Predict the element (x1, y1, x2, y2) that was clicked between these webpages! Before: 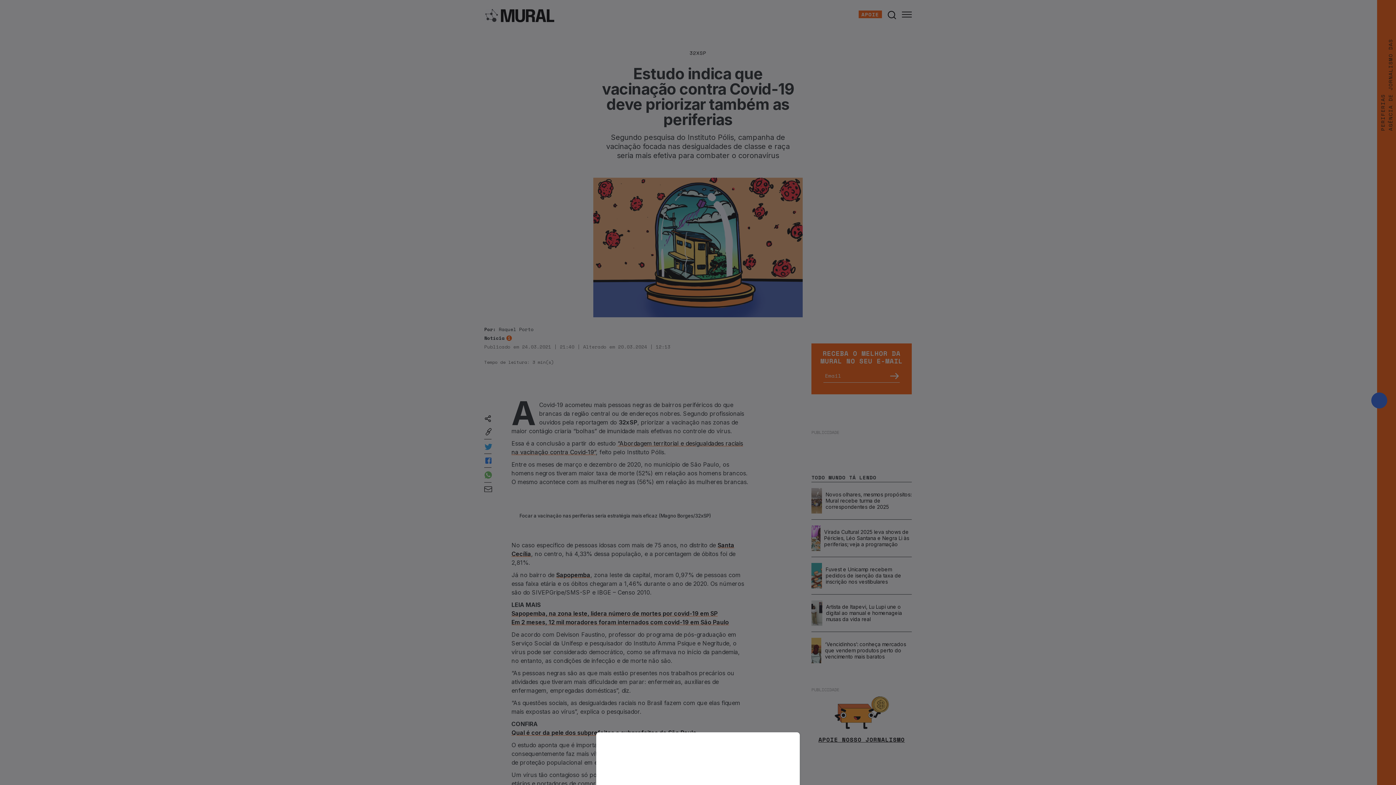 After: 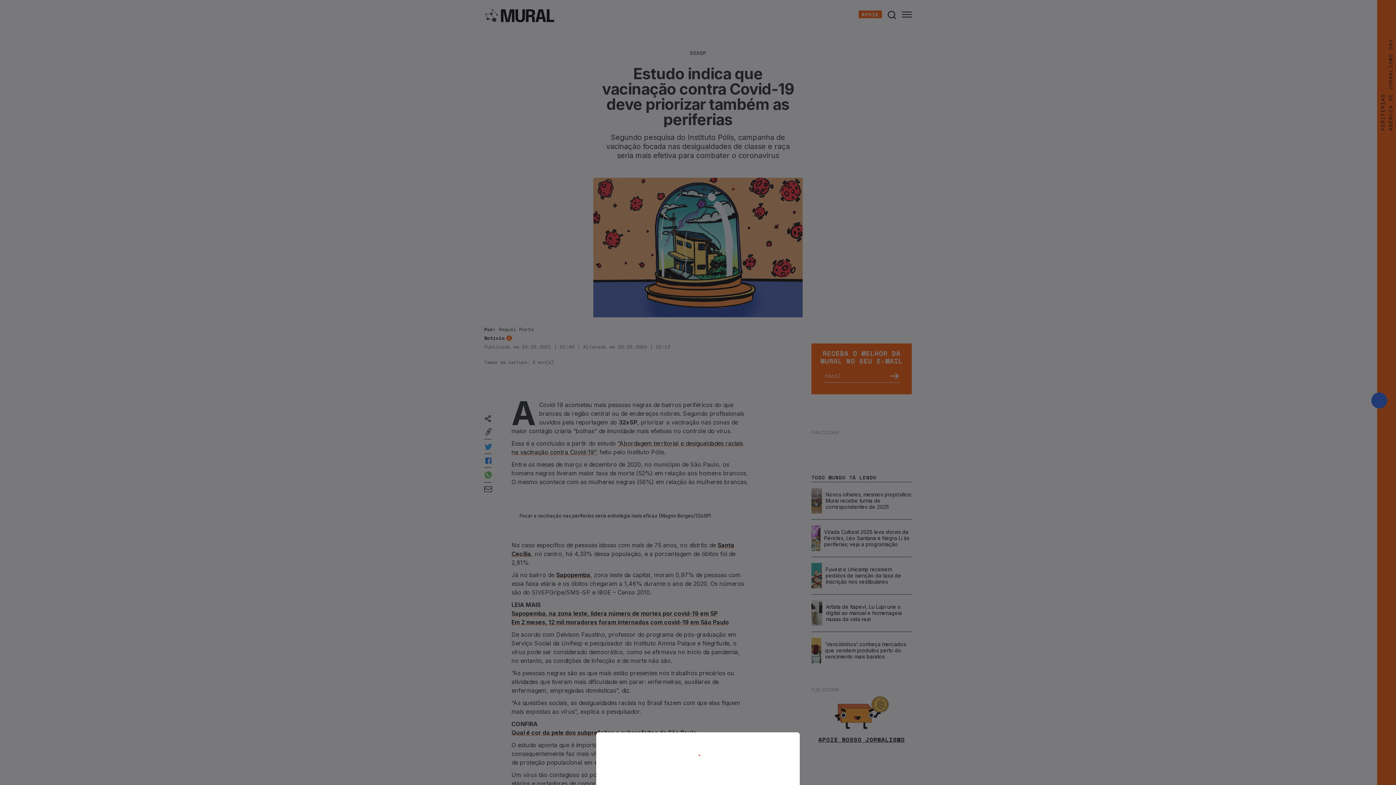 Action: bbox: (0, 0, 1396, 785)